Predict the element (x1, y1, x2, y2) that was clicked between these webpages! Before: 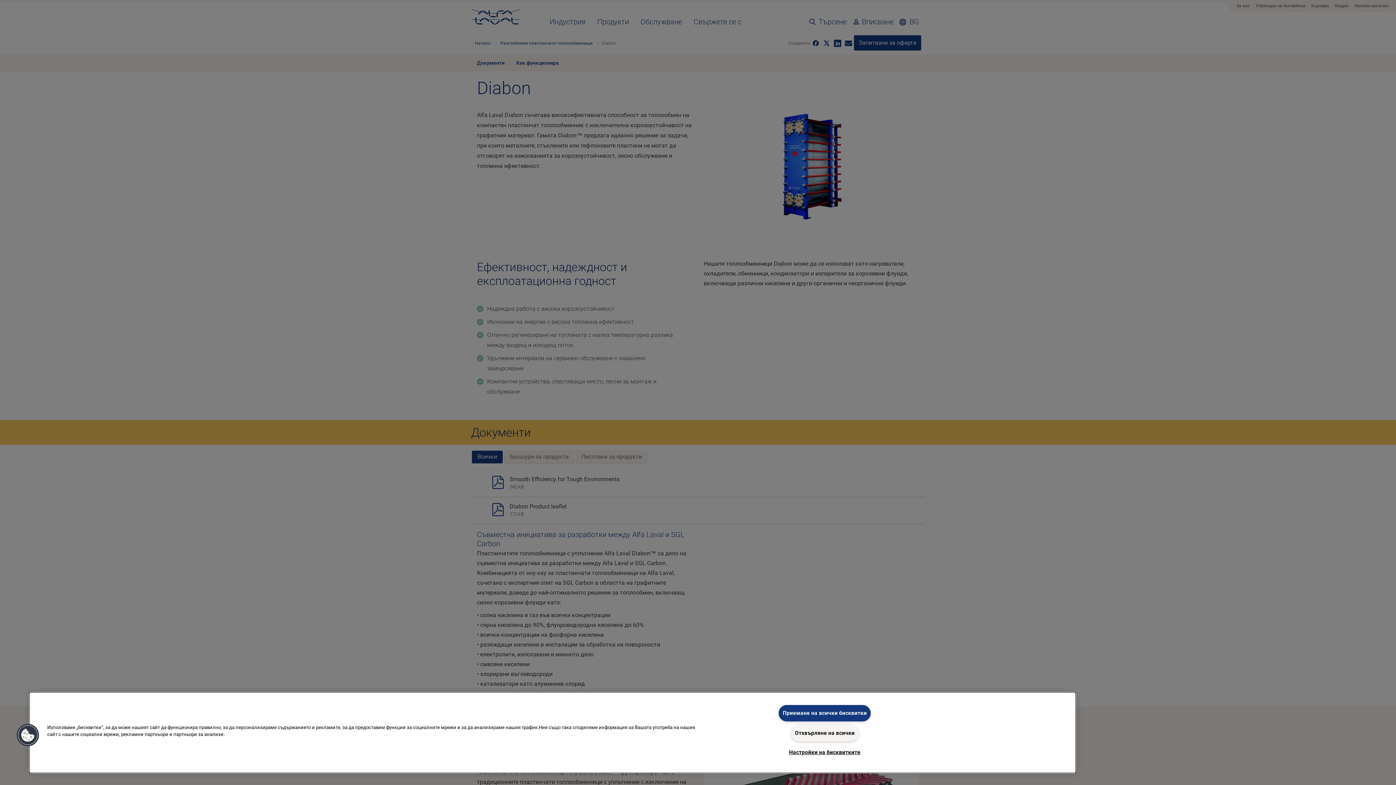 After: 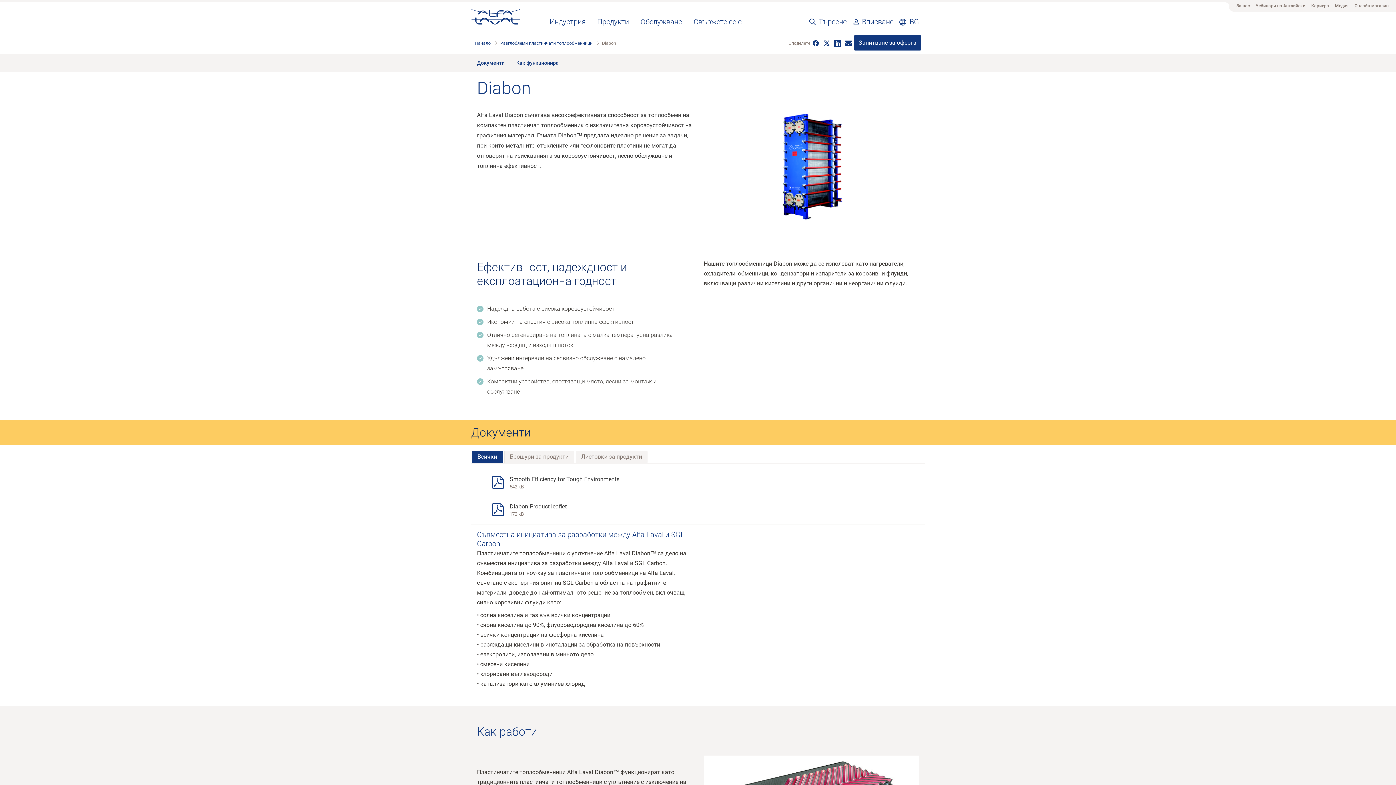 Action: label: Приемане на всички бисквитки bbox: (778, 705, 871, 721)